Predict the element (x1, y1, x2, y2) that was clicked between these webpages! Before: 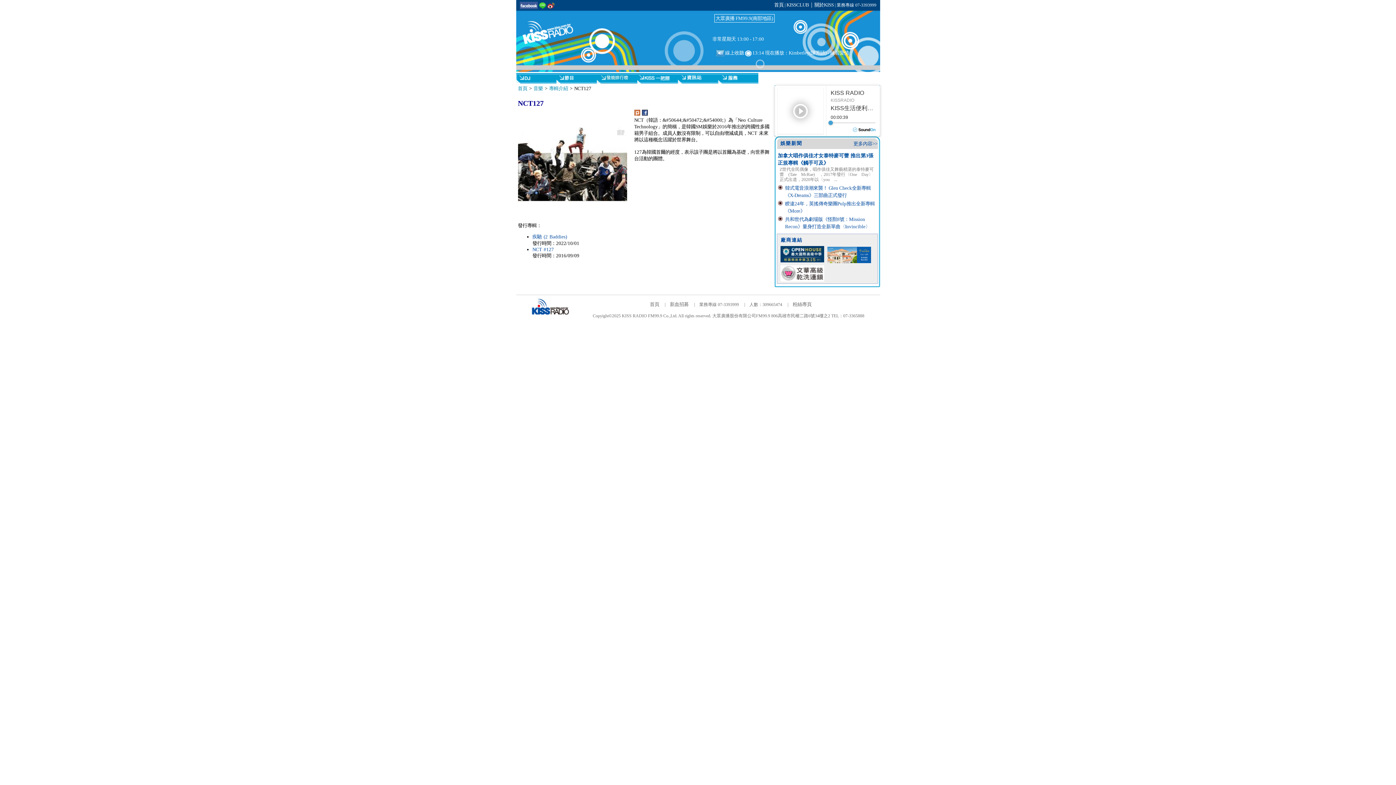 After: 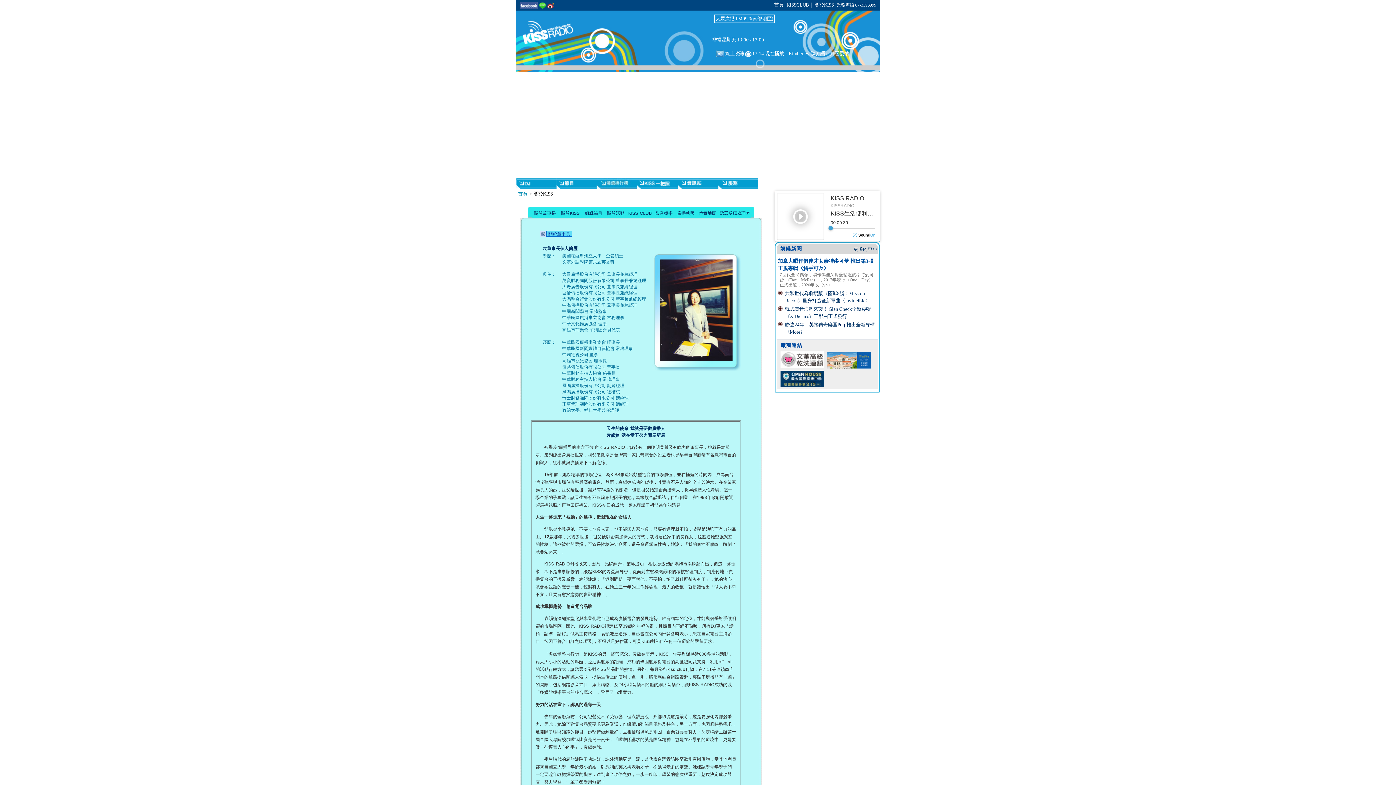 Action: bbox: (814, 2, 834, 7) label: 關於KISS